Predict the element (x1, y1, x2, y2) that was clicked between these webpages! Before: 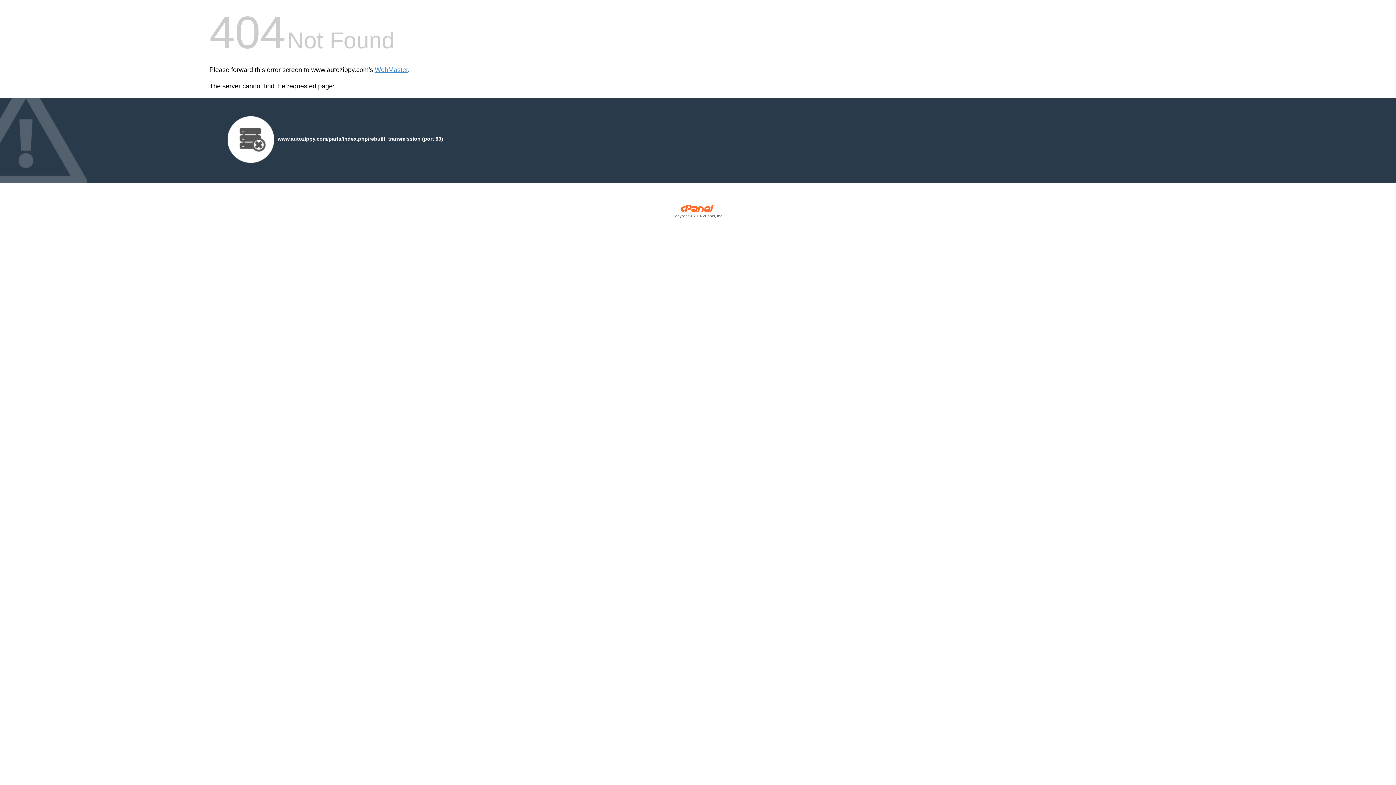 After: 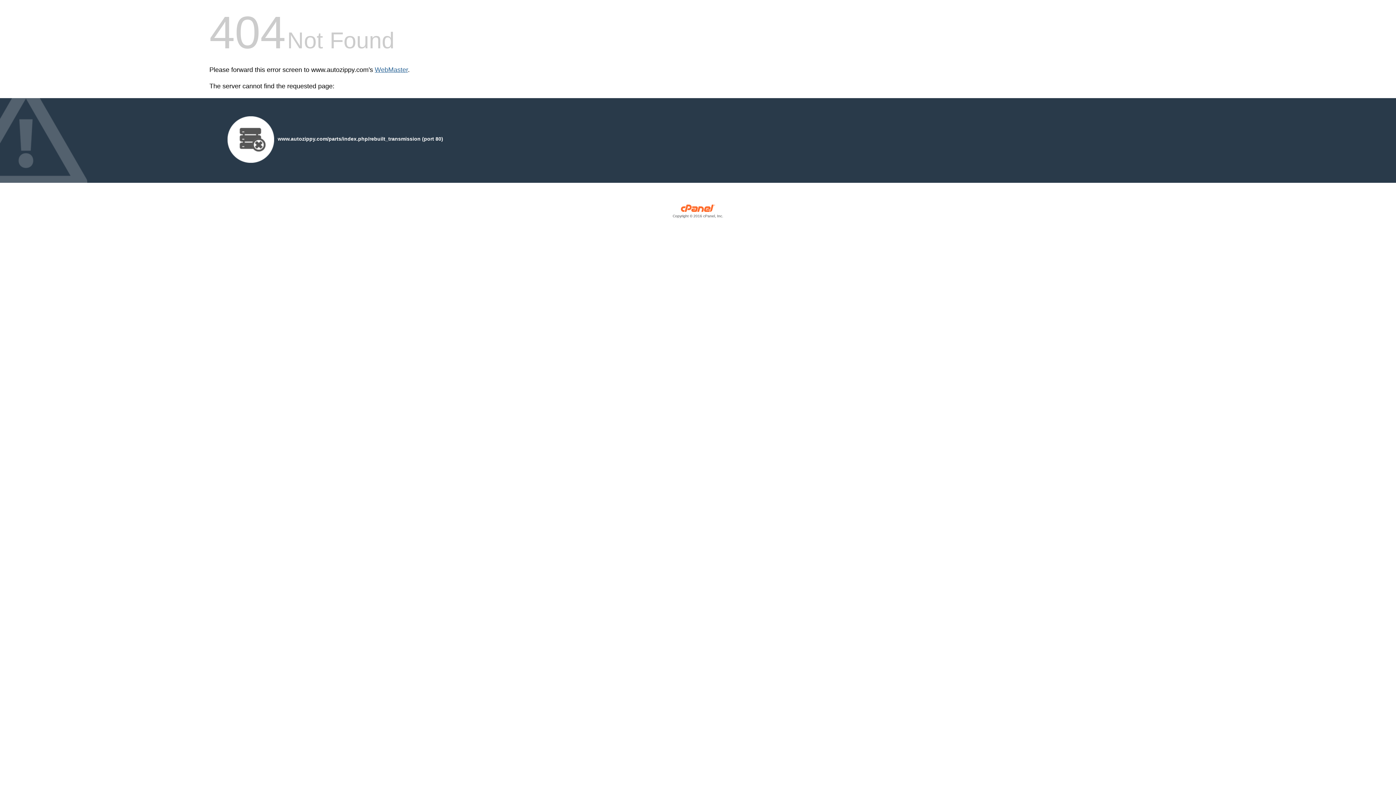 Action: label: WebMaster bbox: (374, 66, 408, 73)